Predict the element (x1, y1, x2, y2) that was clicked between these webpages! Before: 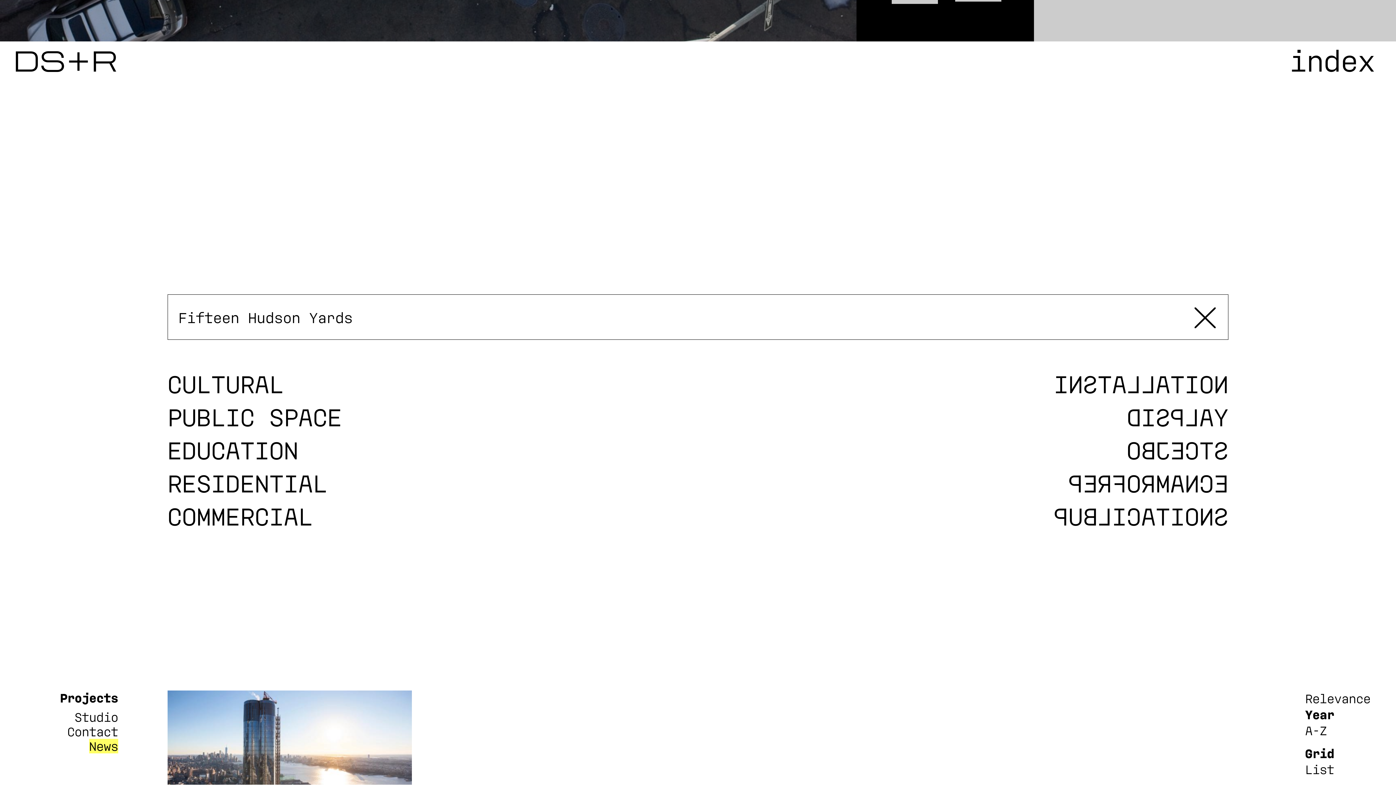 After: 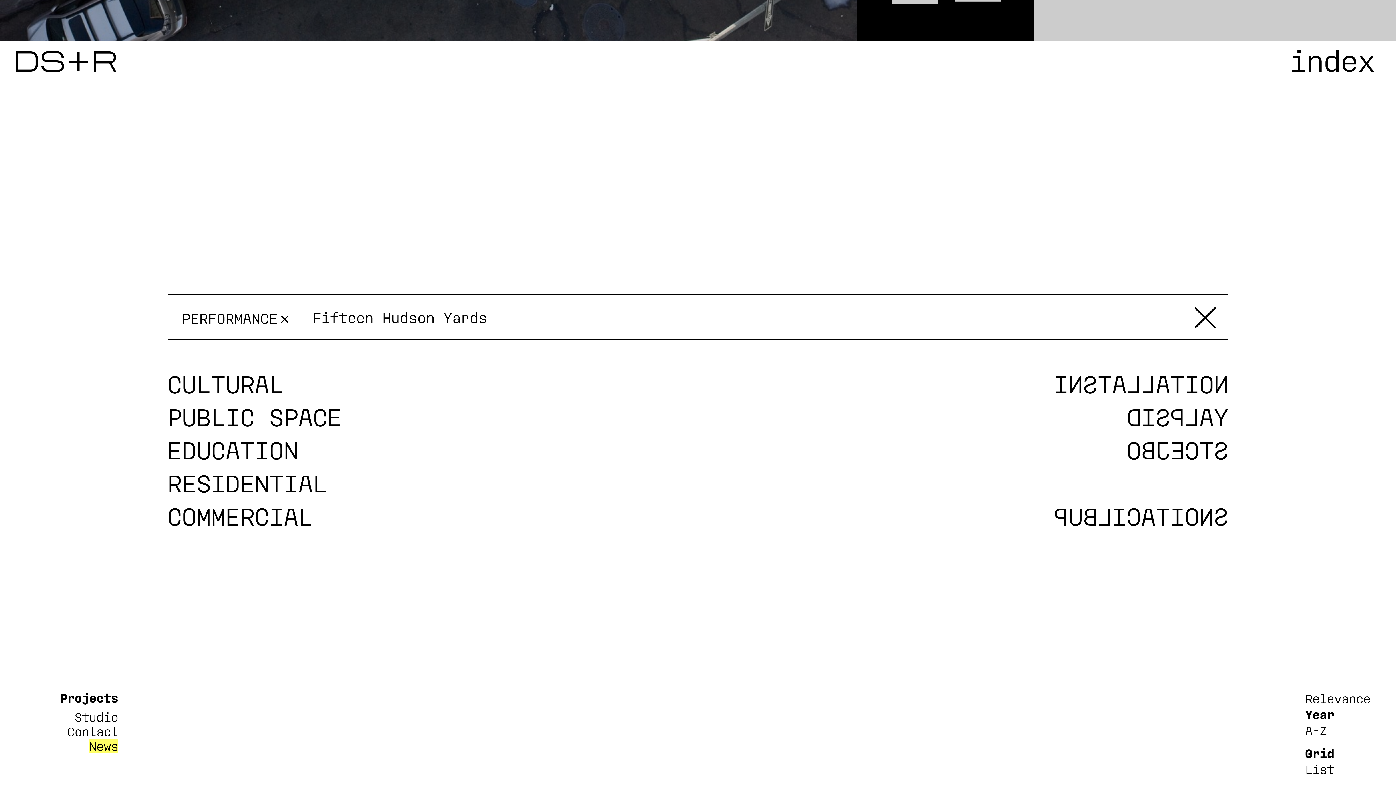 Action: bbox: (1068, 467, 1228, 500) label: PERFORMANCE